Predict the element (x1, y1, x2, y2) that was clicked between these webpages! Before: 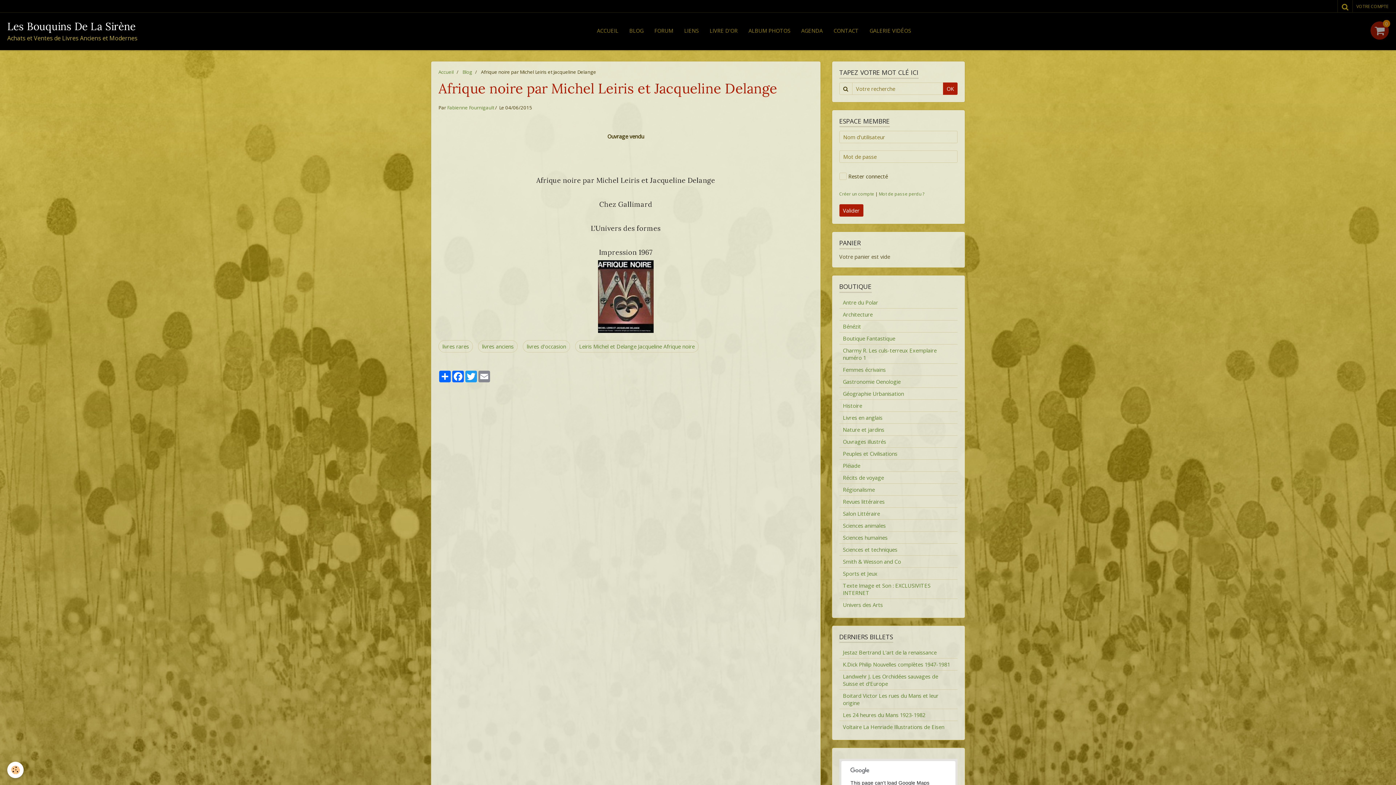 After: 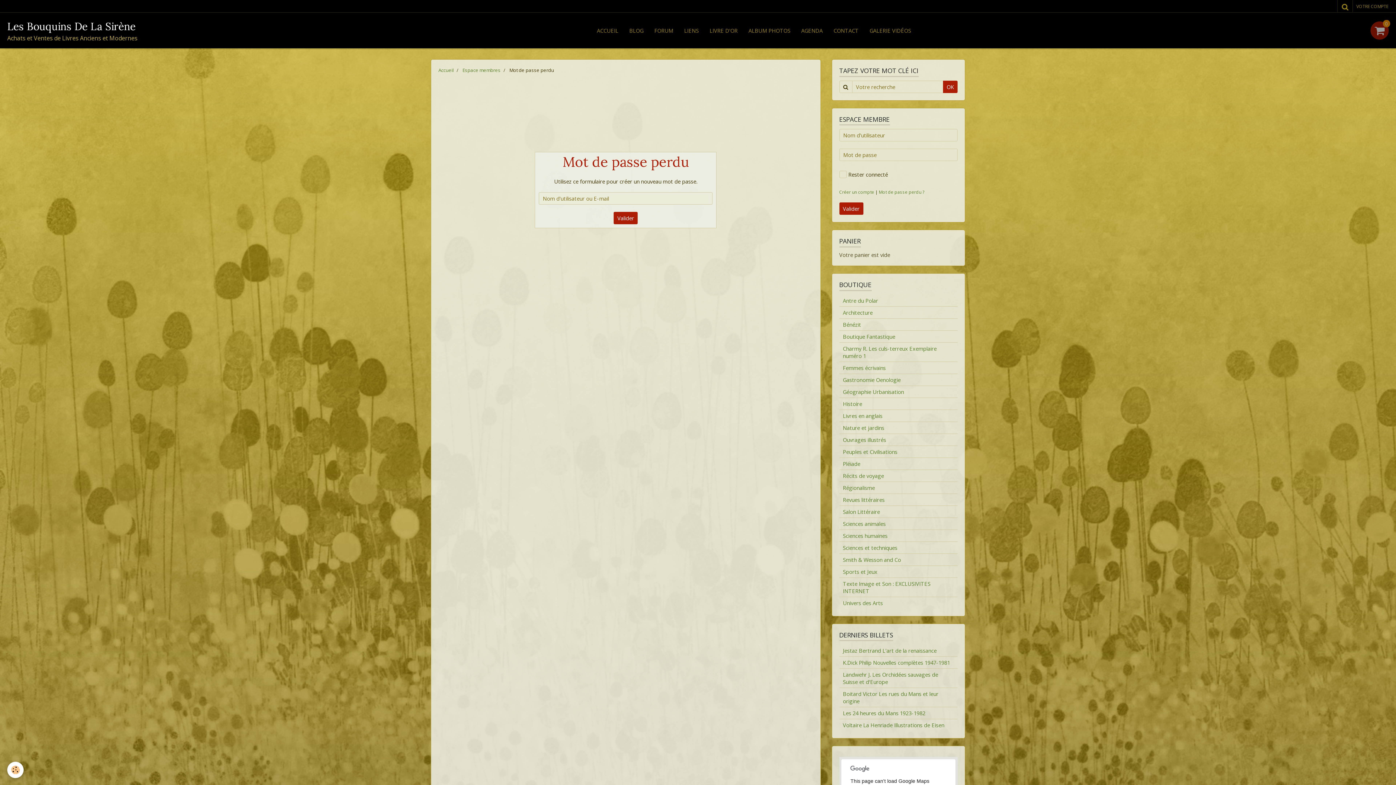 Action: bbox: (879, 191, 924, 196) label: Mot de passe perdu ?